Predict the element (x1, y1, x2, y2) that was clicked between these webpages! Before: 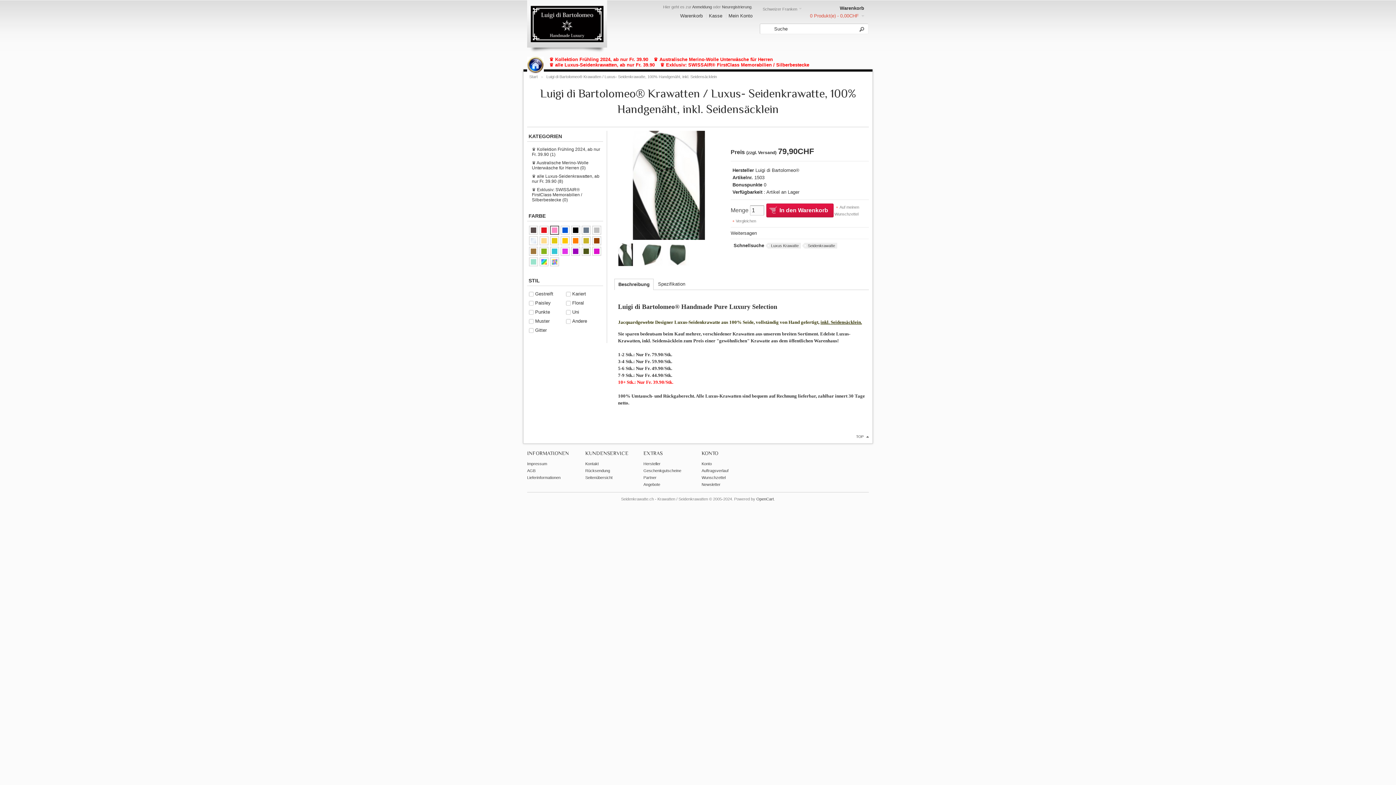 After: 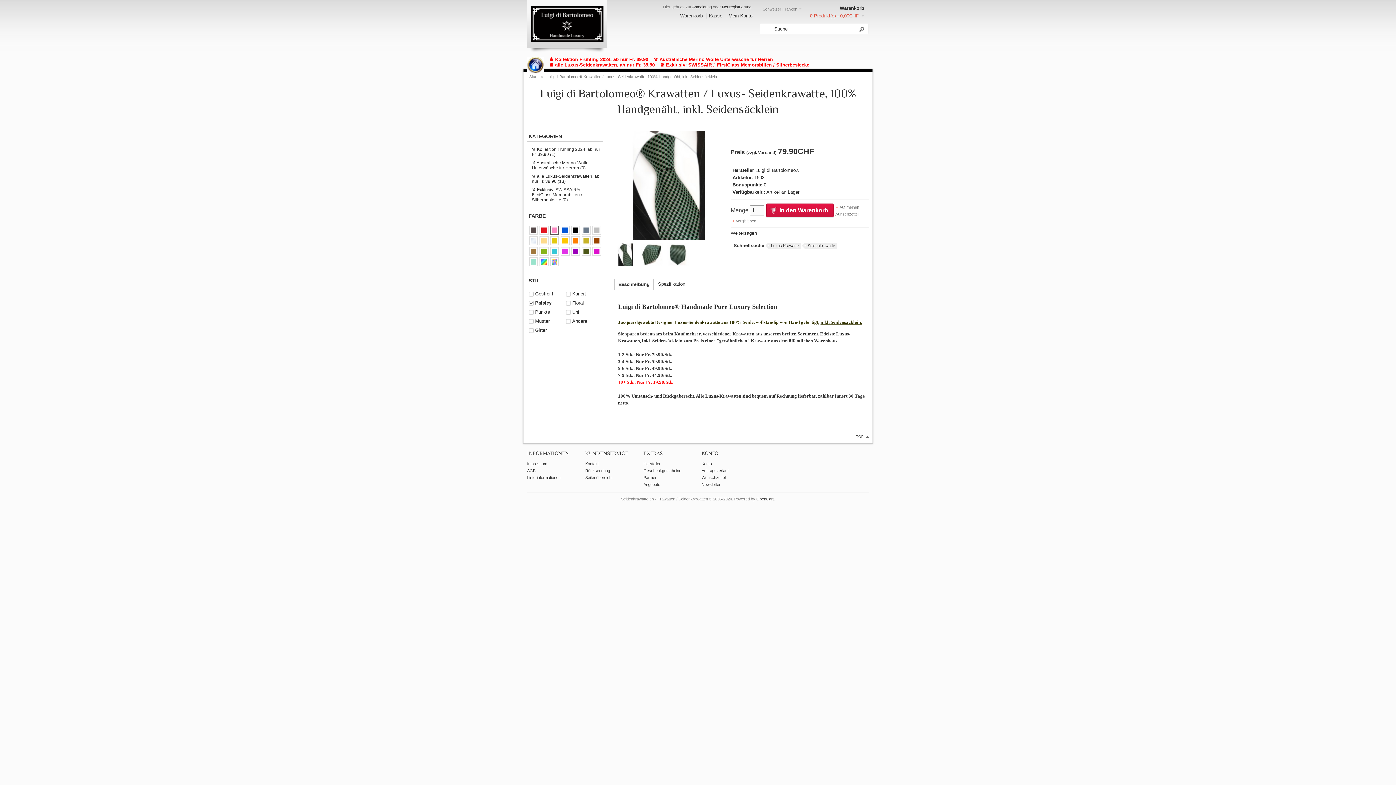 Action: label: Paisley bbox: (529, 299, 566, 306)